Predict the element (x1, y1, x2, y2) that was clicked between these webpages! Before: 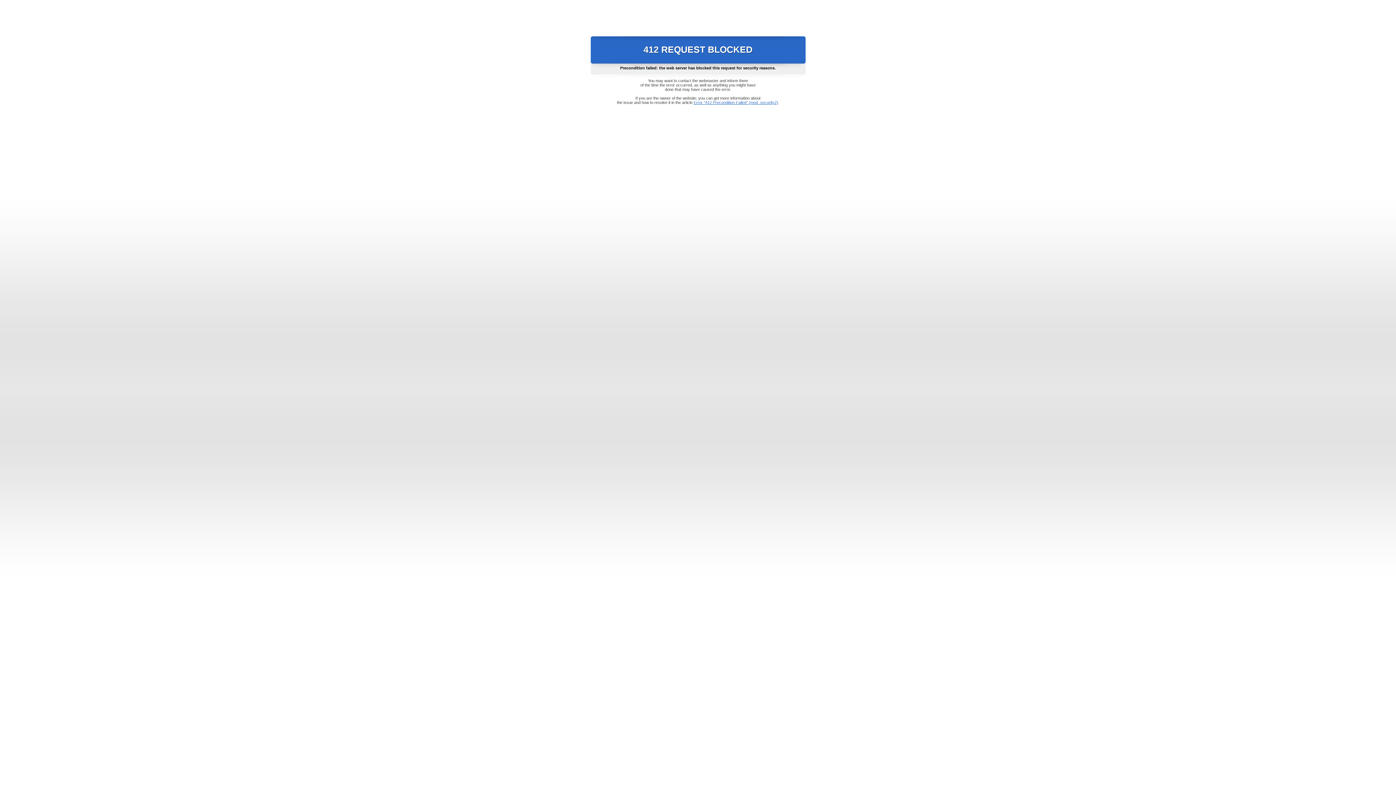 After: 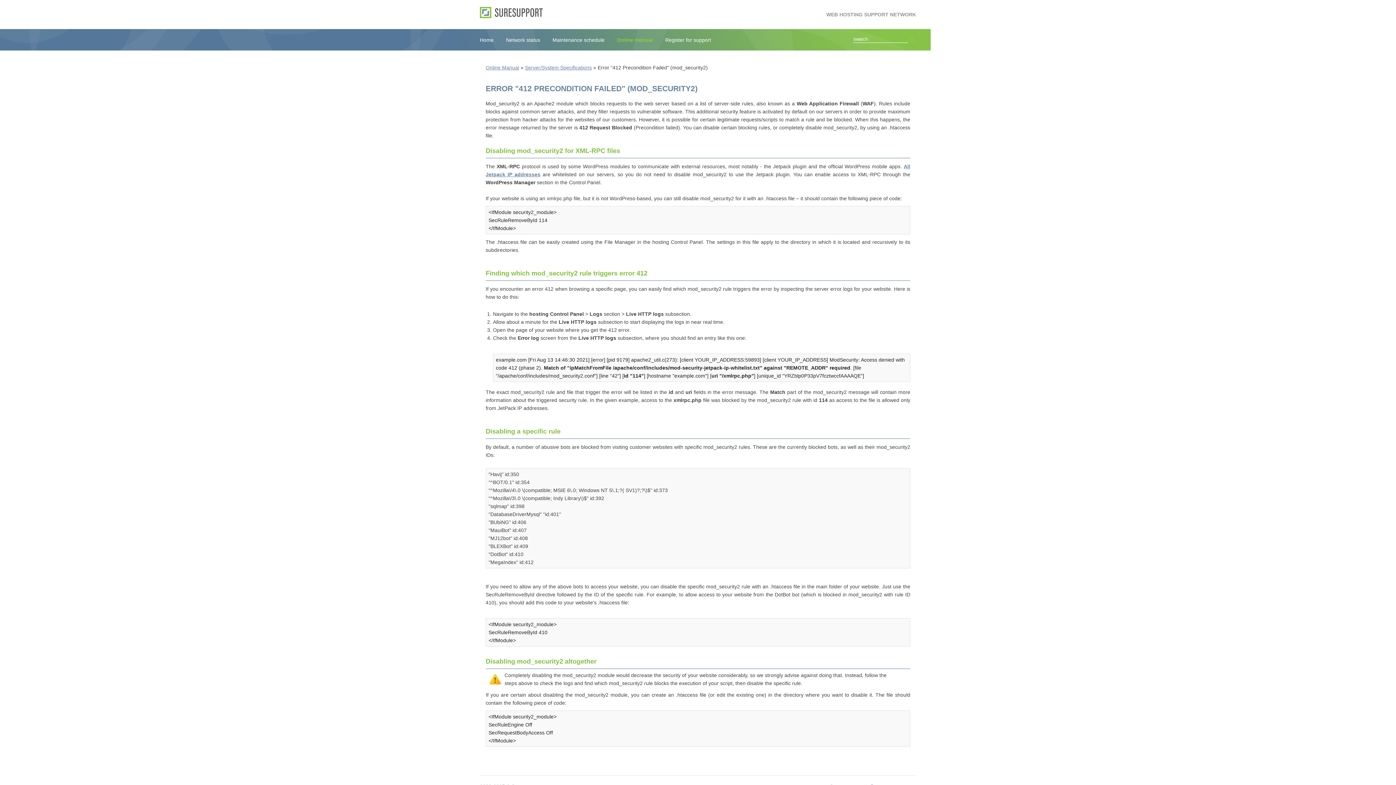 Action: bbox: (693, 100, 778, 104) label: Error "412 Precondition Failed" (mod_security2)